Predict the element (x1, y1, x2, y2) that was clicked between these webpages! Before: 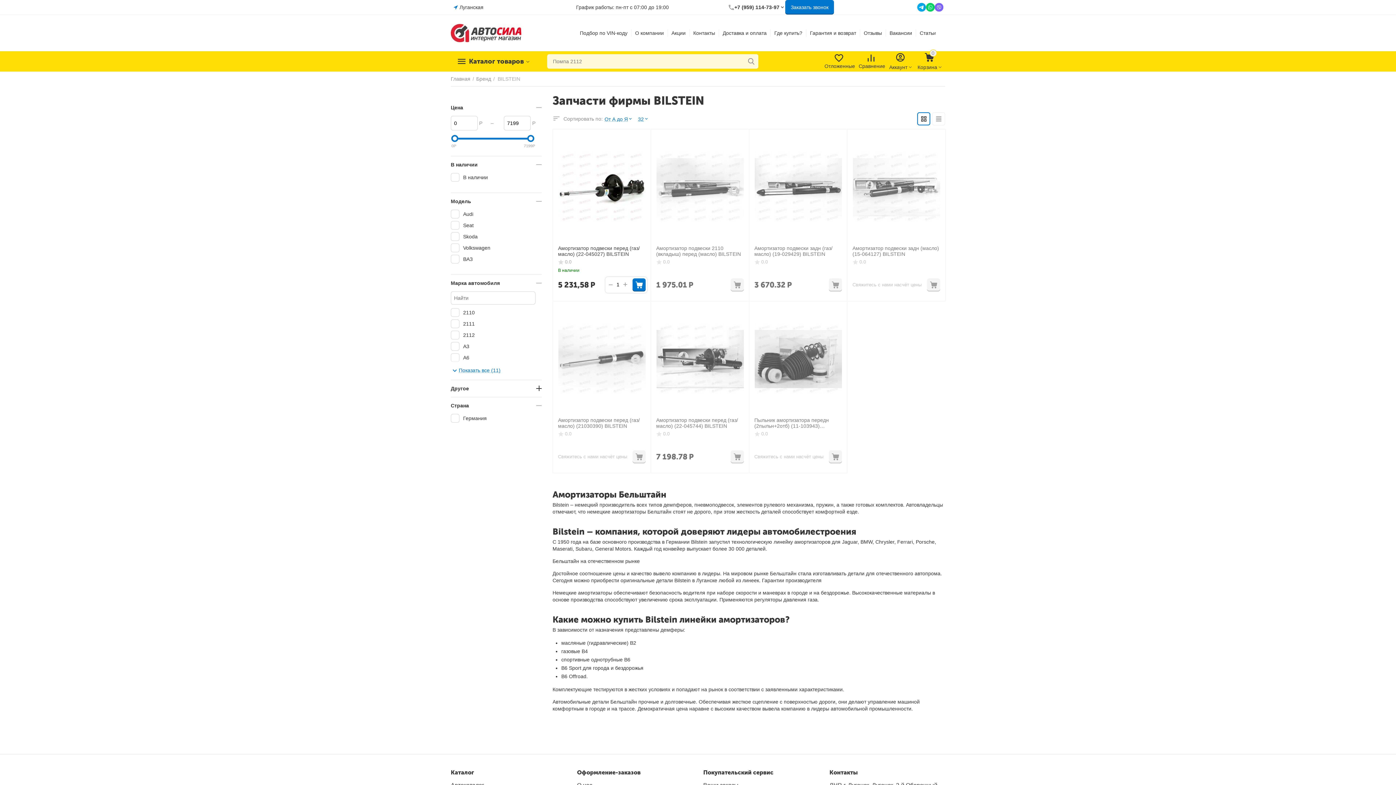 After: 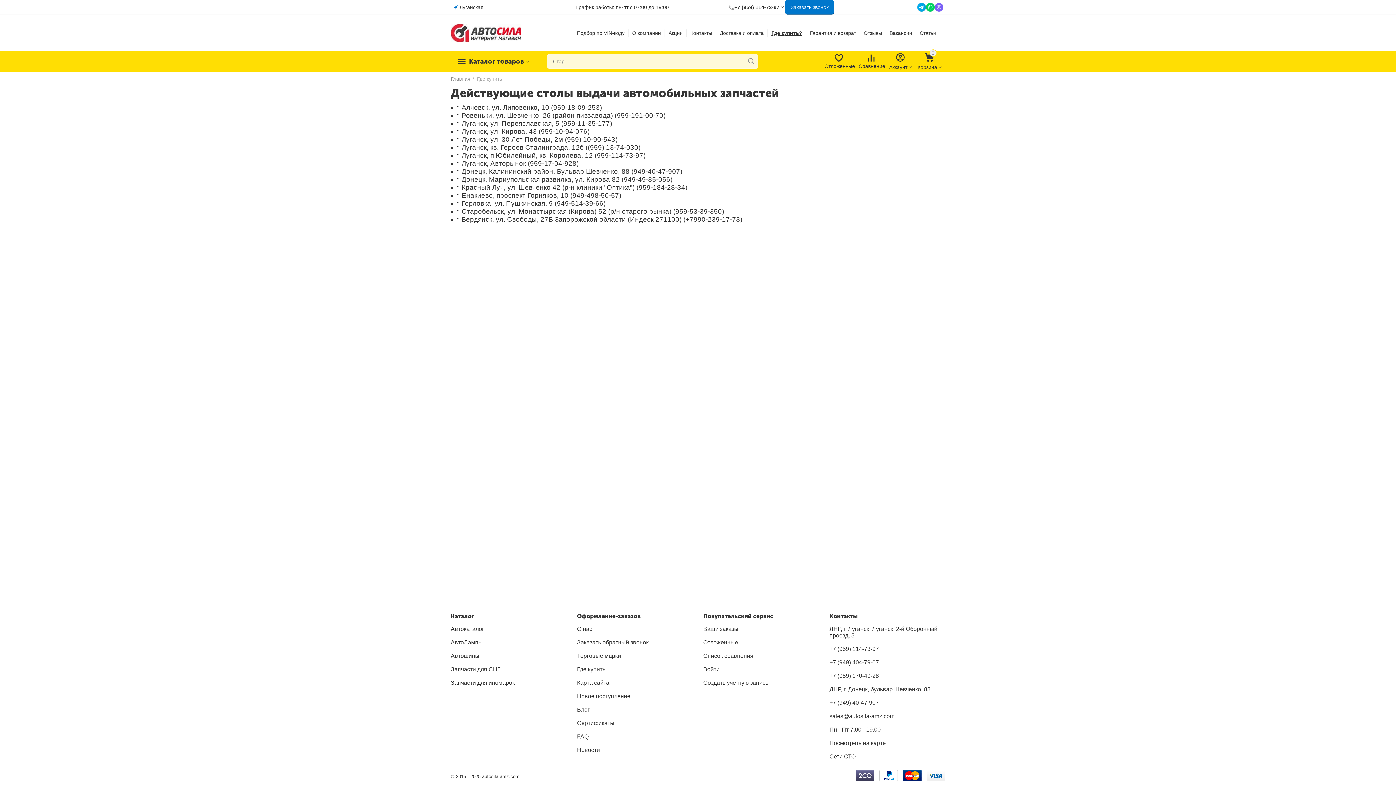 Action: bbox: (774, 30, 802, 36) label: Где купить?